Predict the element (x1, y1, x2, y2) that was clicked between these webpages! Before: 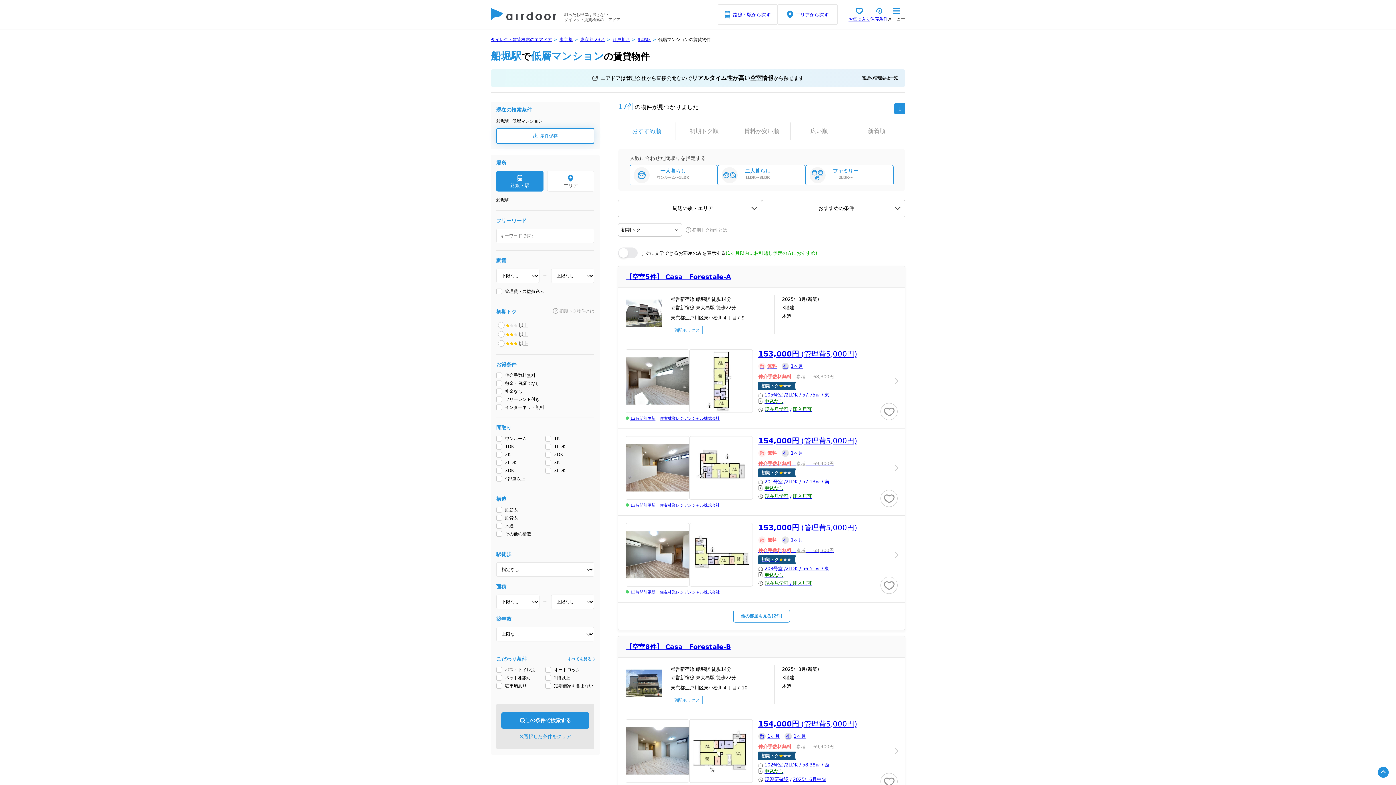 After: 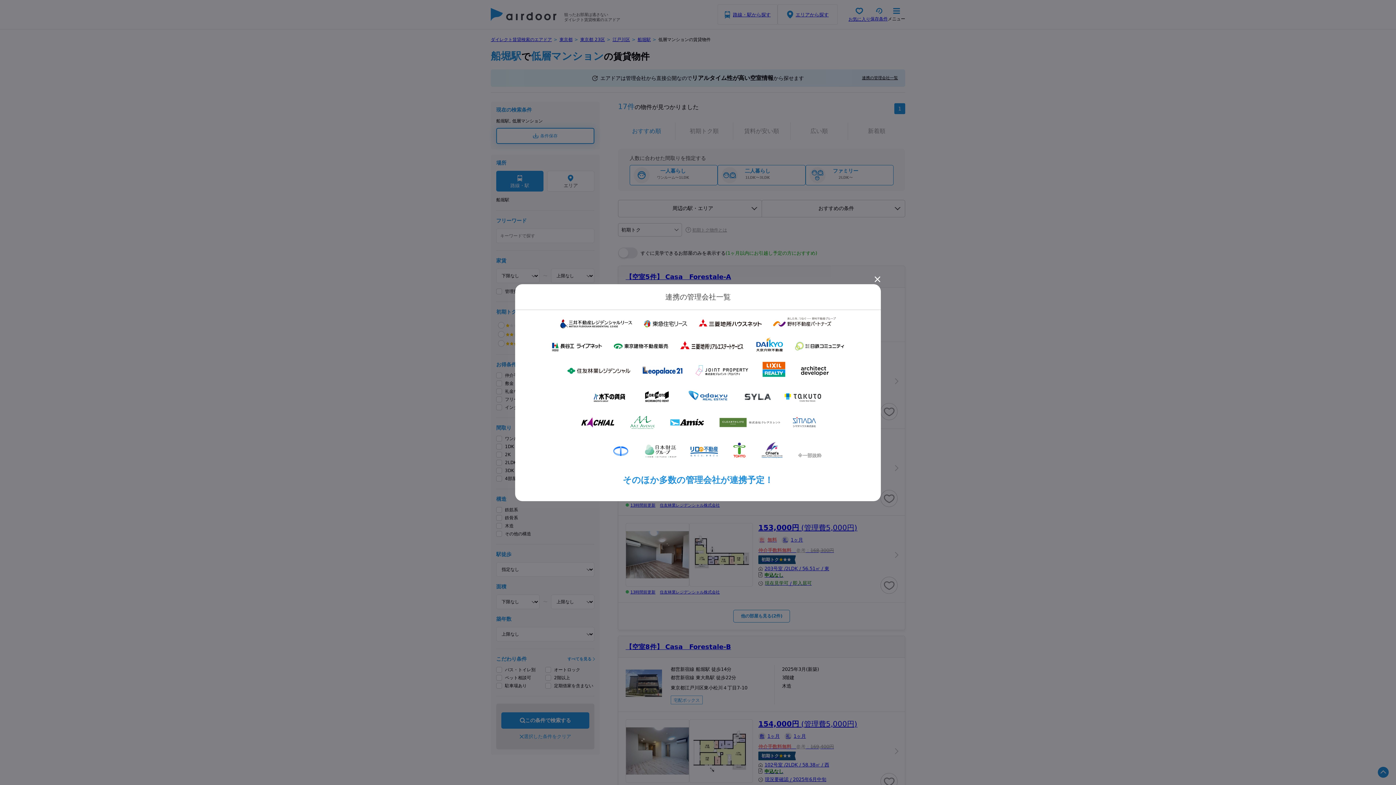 Action: bbox: (862, 73, 898, 82) label: 連携の管理会社一覧